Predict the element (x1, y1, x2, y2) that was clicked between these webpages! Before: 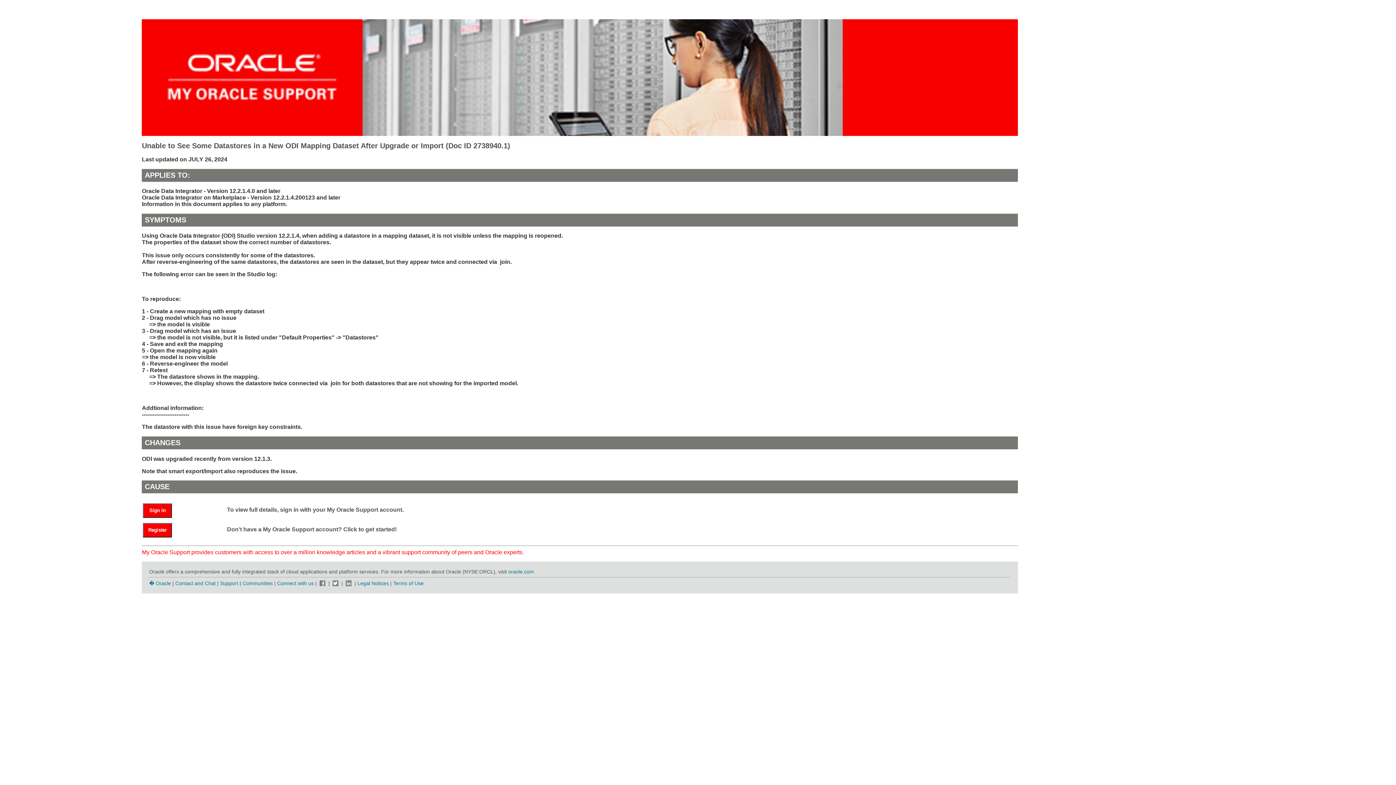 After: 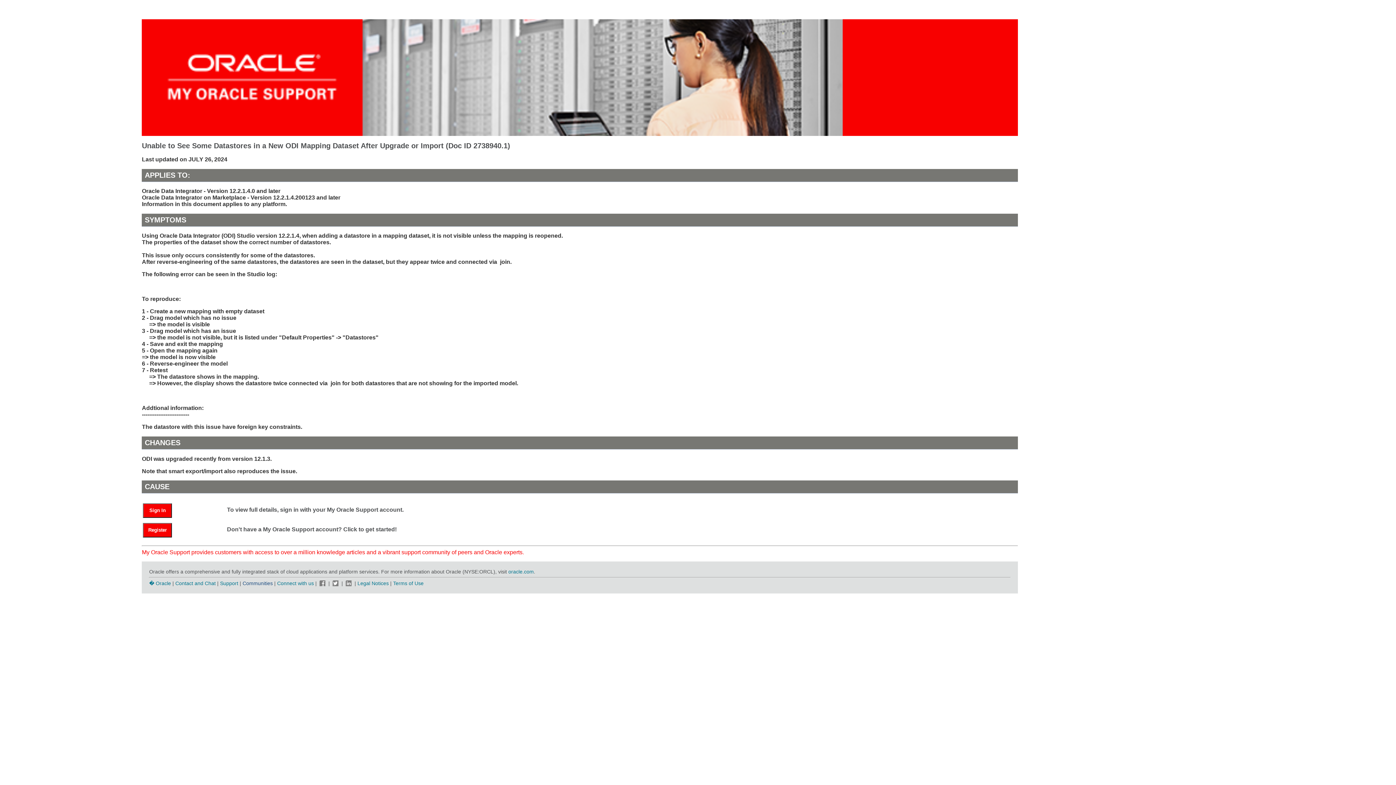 Action: label: Communities bbox: (242, 580, 272, 586)